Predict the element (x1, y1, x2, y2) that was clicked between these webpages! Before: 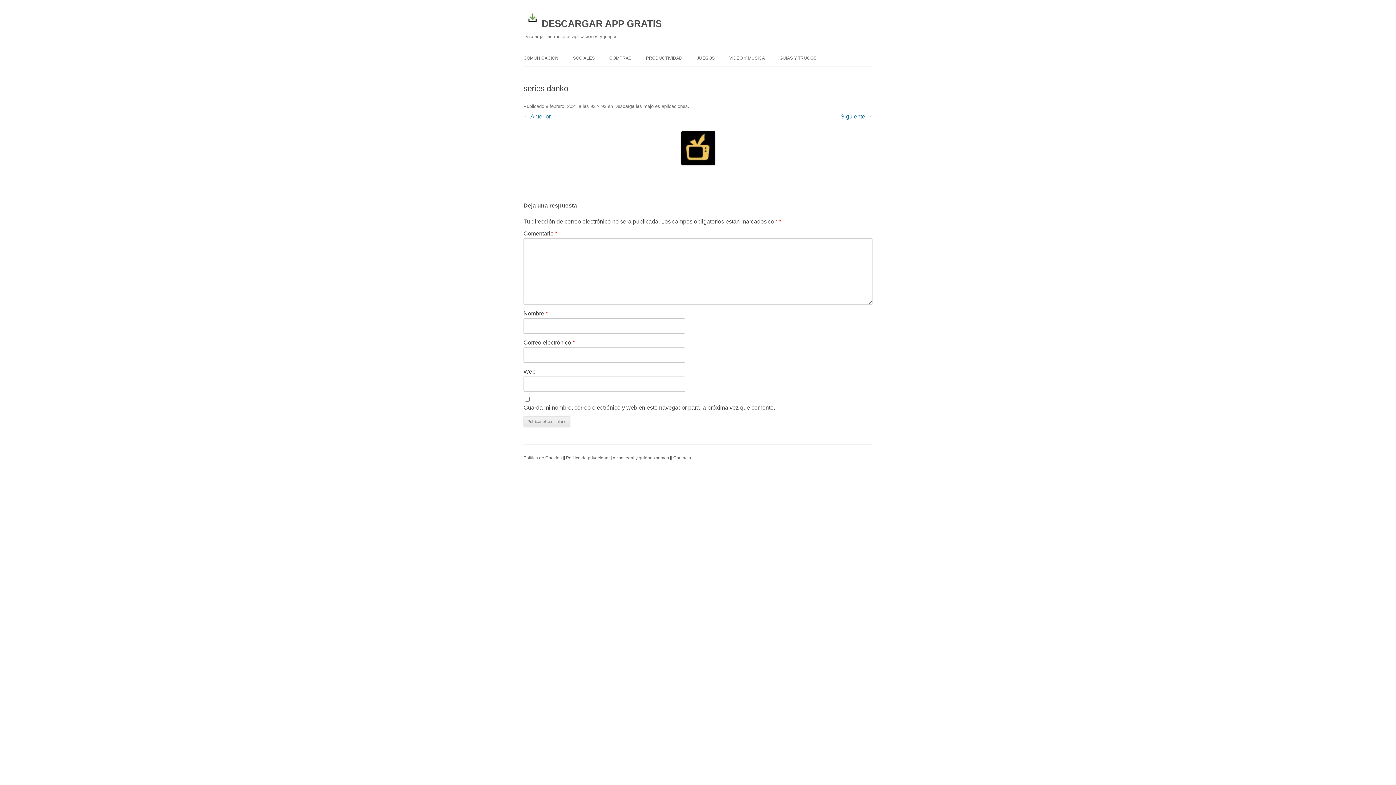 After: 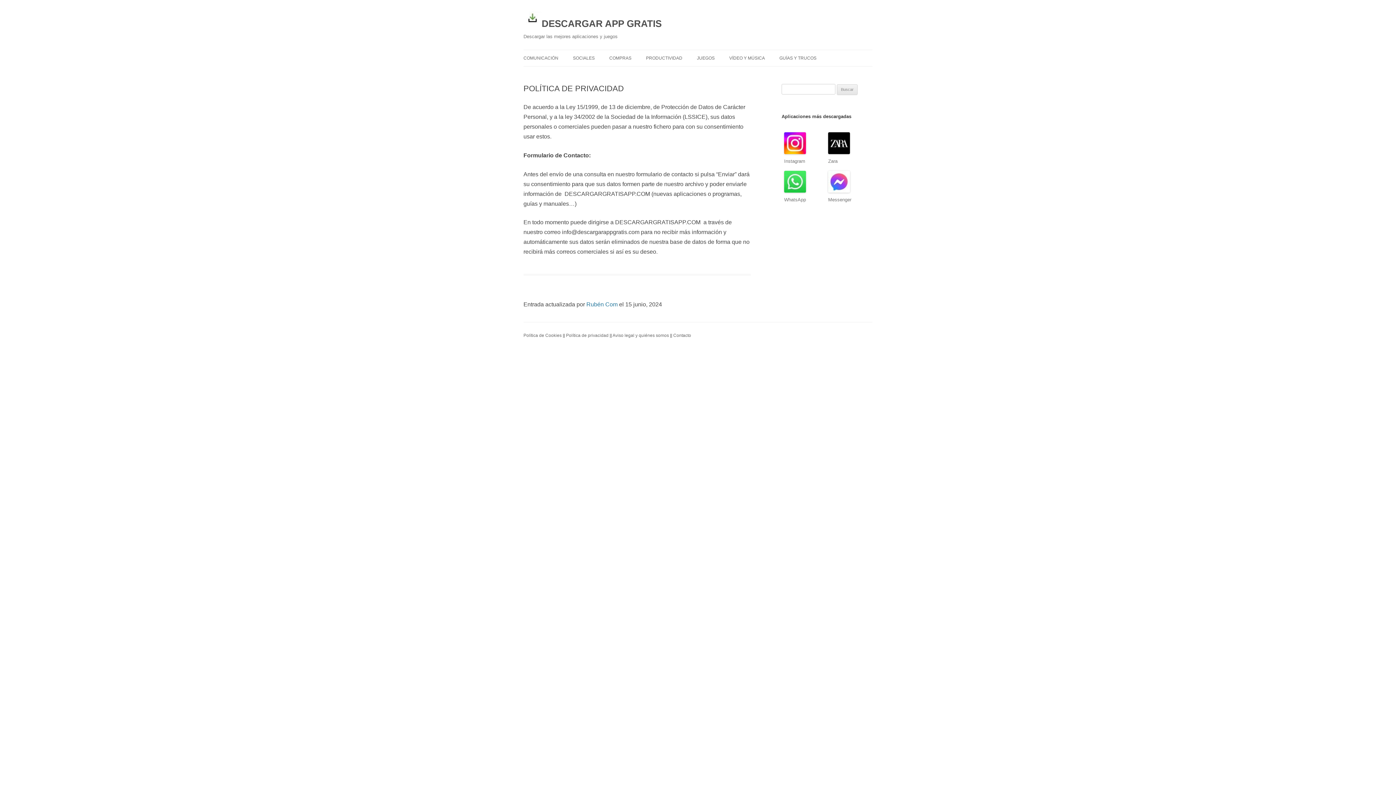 Action: bbox: (566, 455, 608, 460) label: Política de privacidad